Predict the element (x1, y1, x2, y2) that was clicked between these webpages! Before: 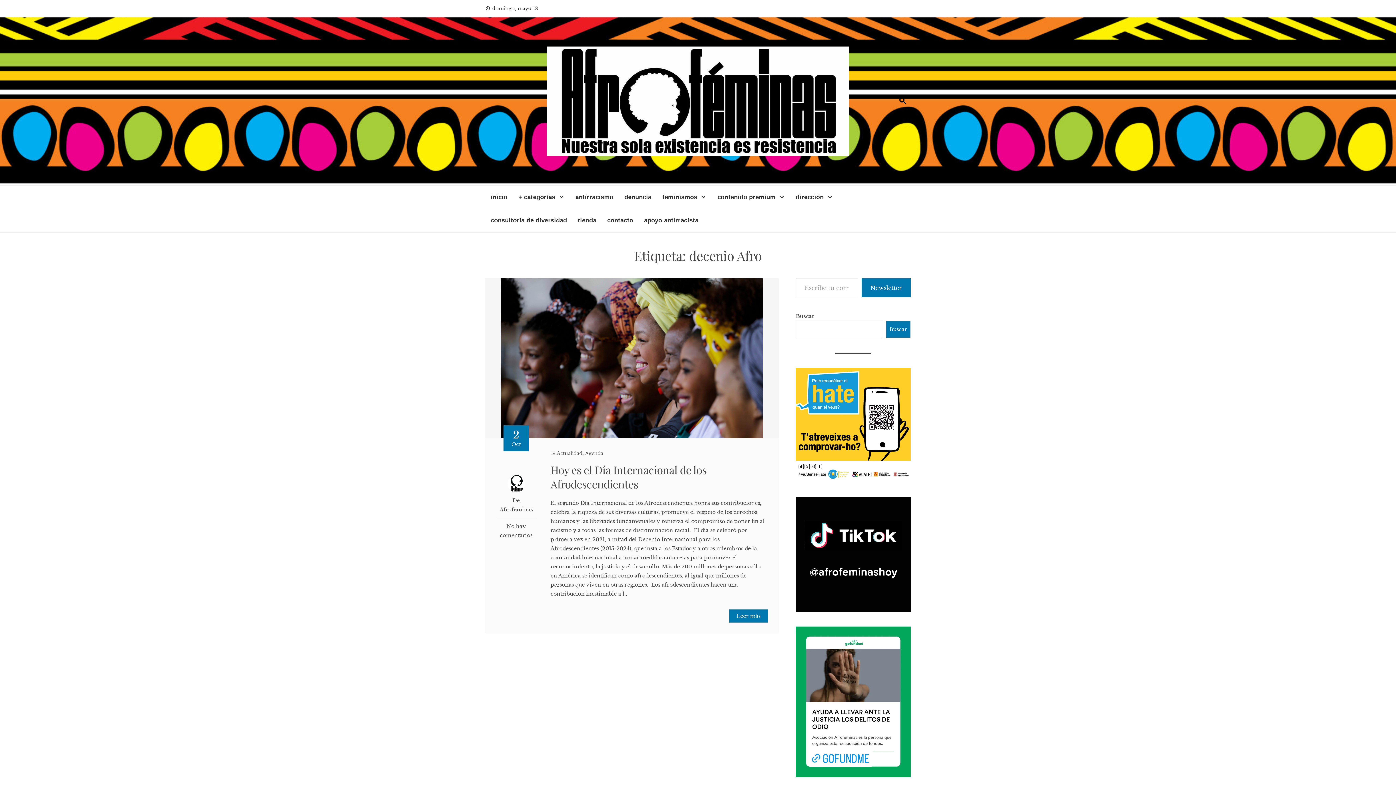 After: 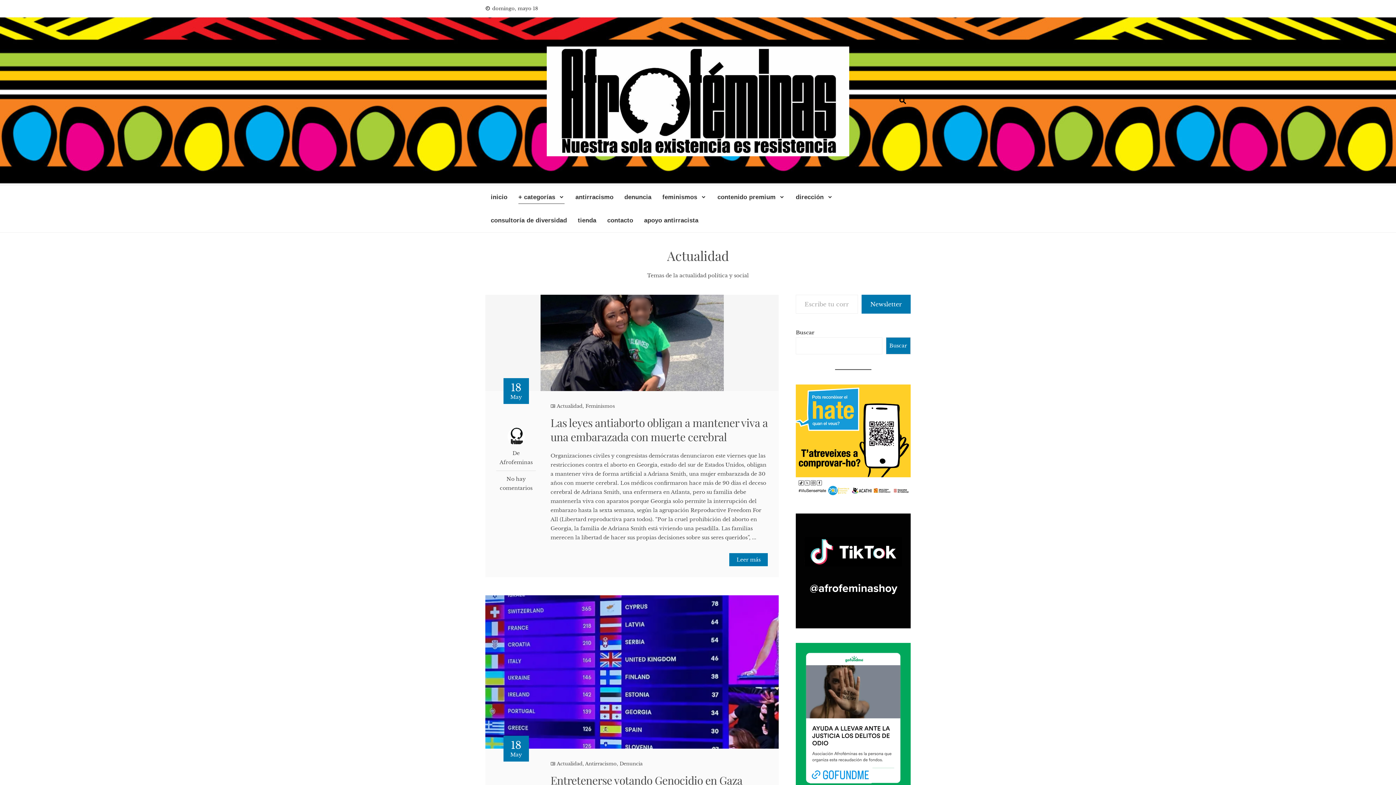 Action: bbox: (556, 450, 582, 456) label: Actualidad